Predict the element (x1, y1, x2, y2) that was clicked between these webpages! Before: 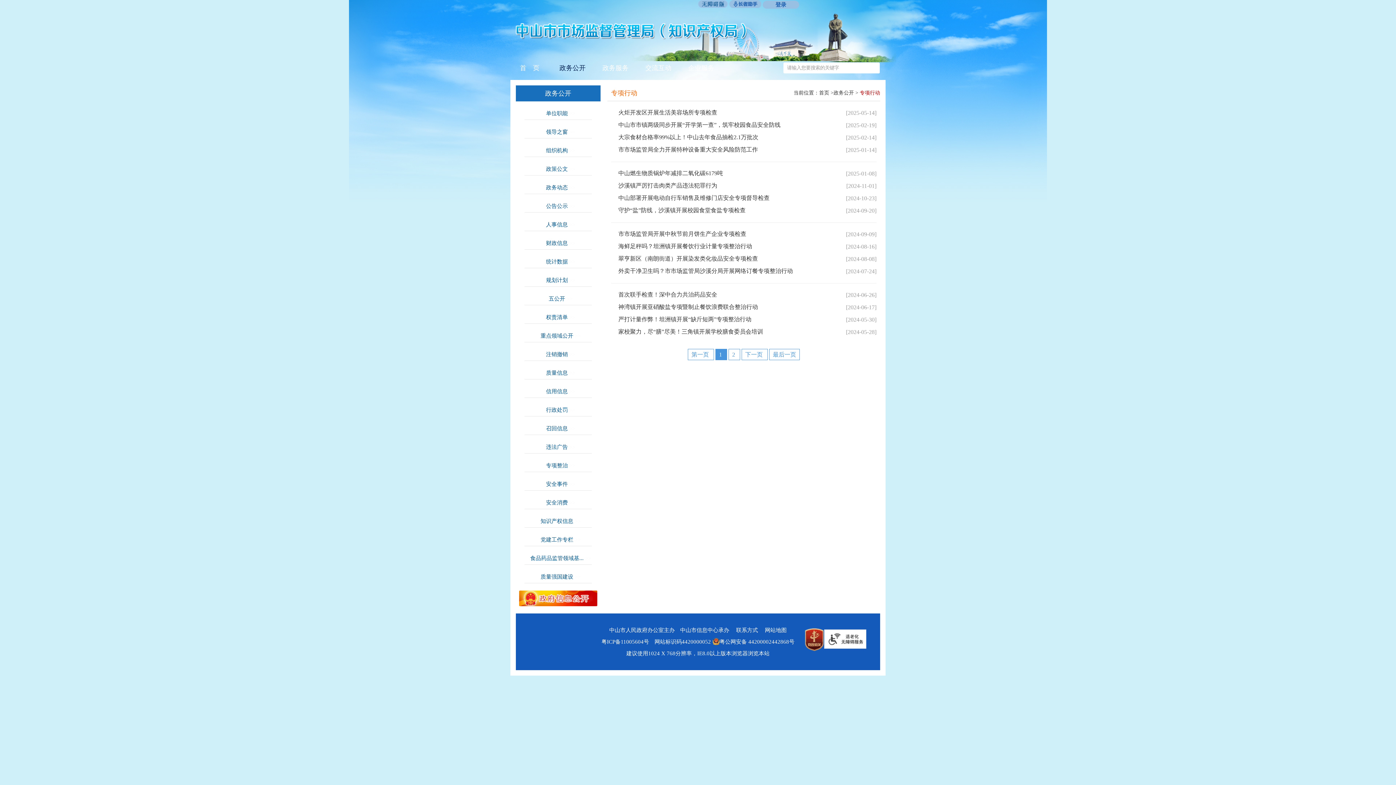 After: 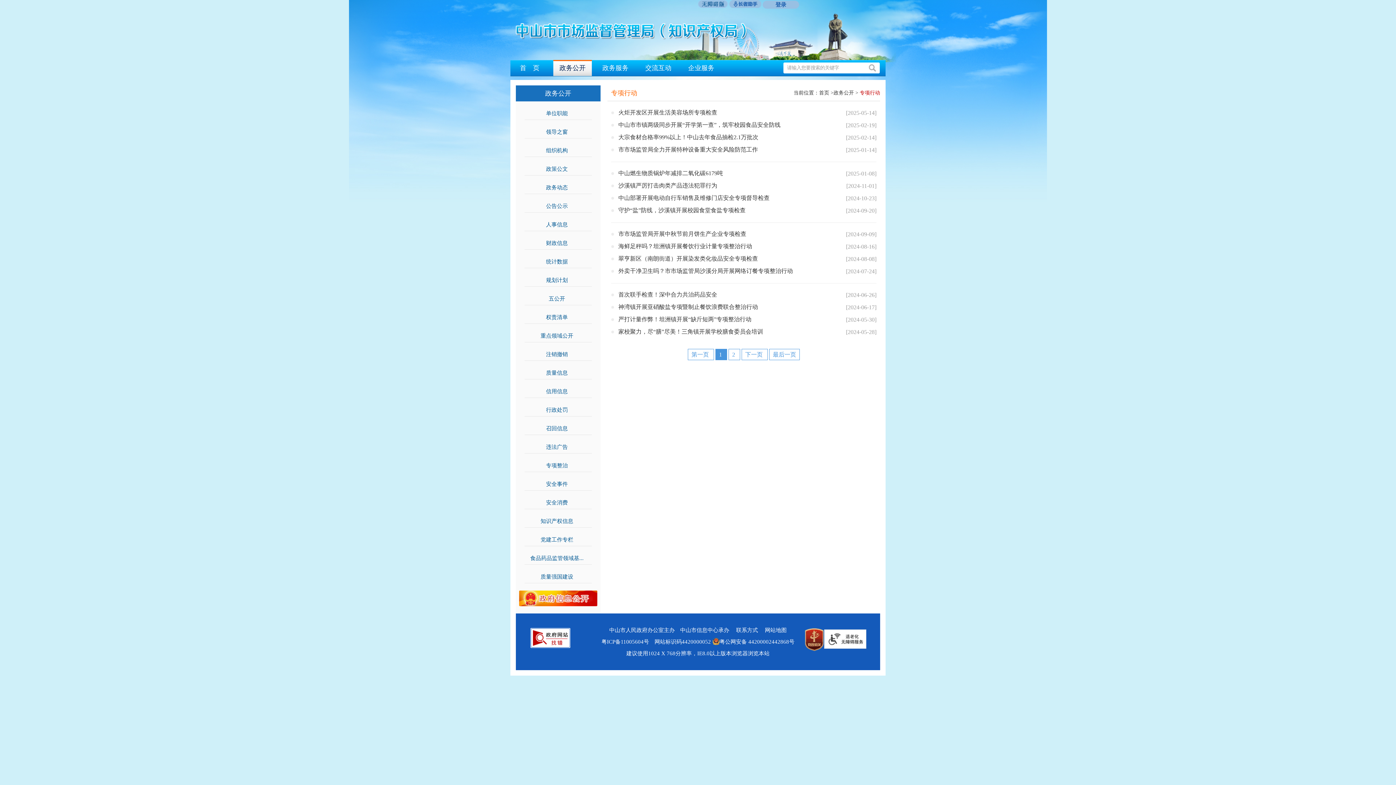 Action: label: 登录 bbox: (701, 0, 737, 8)